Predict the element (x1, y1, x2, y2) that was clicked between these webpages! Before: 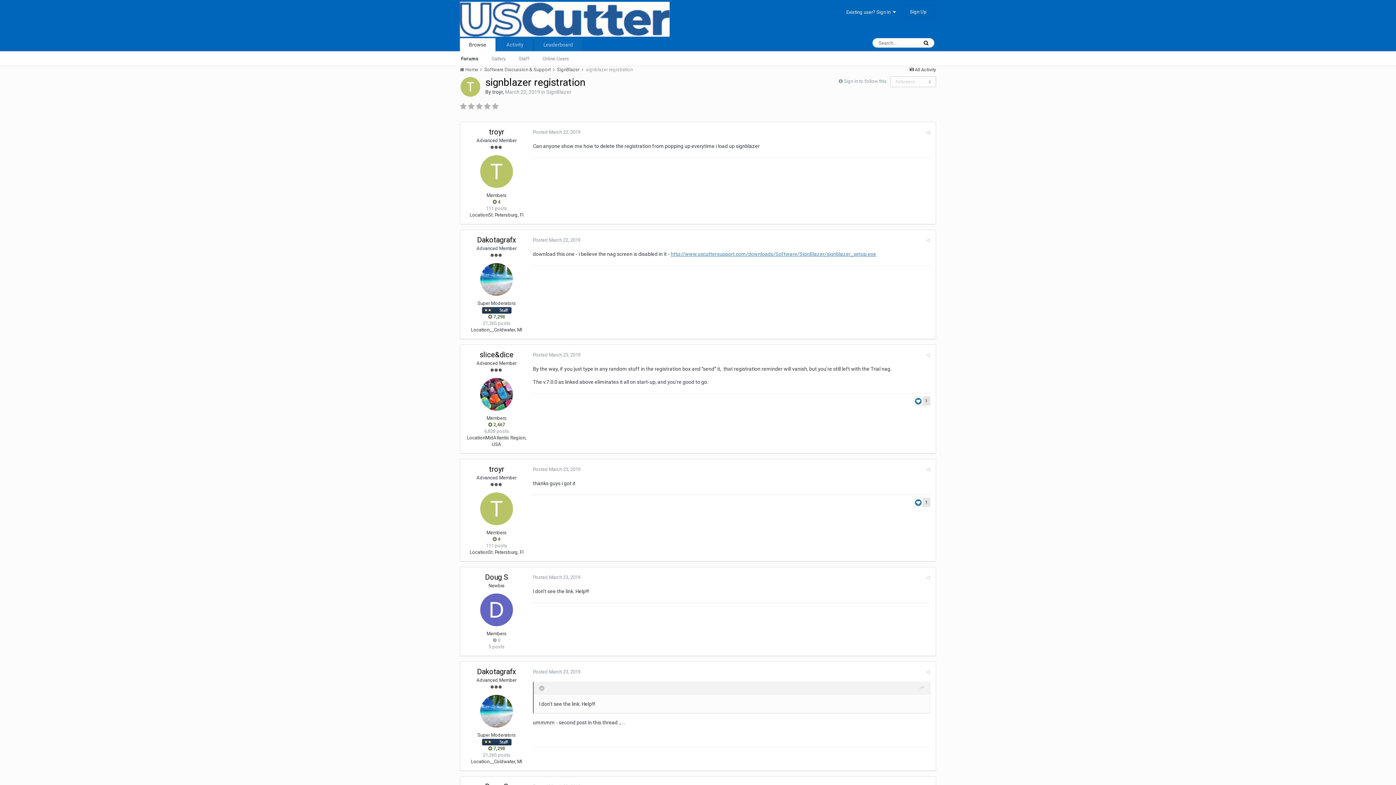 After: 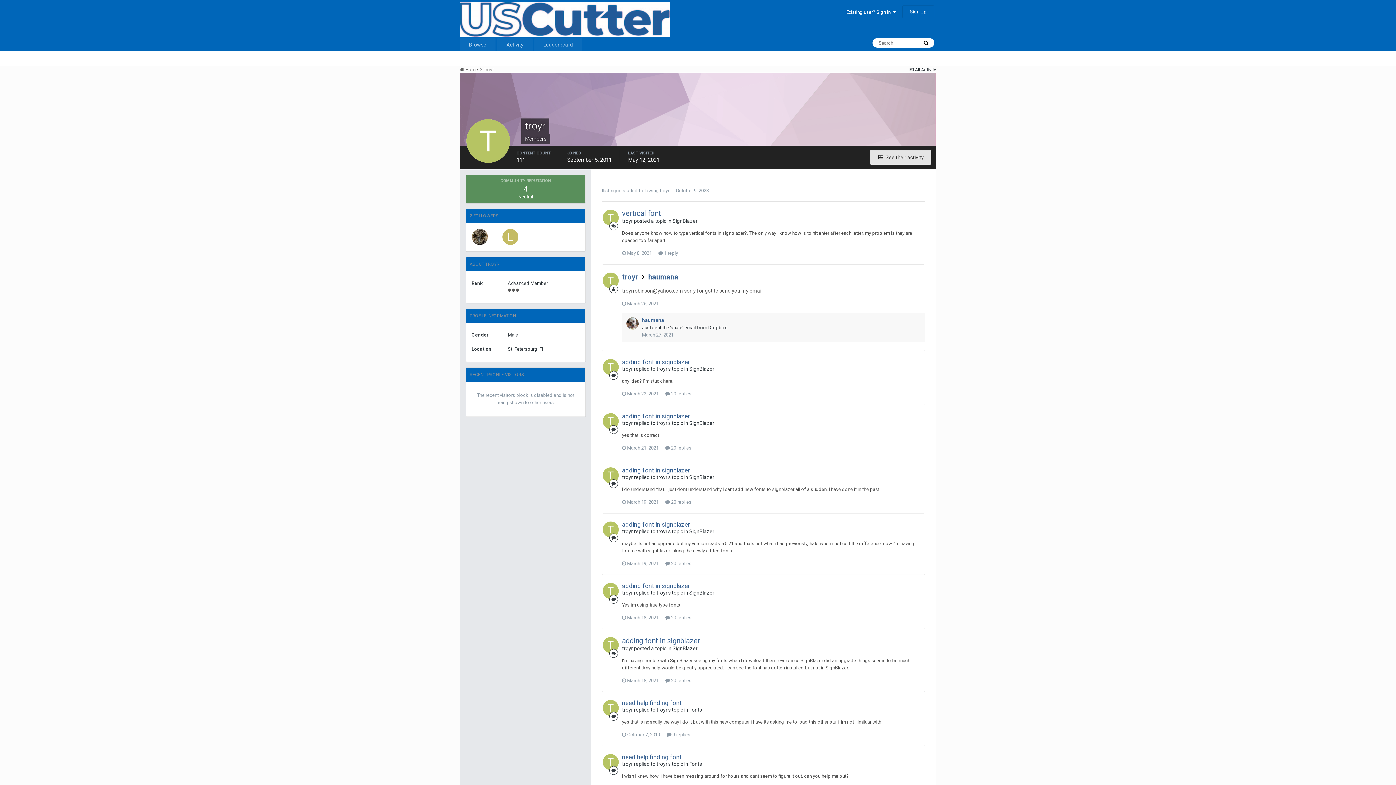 Action: bbox: (489, 465, 504, 473) label: troyr